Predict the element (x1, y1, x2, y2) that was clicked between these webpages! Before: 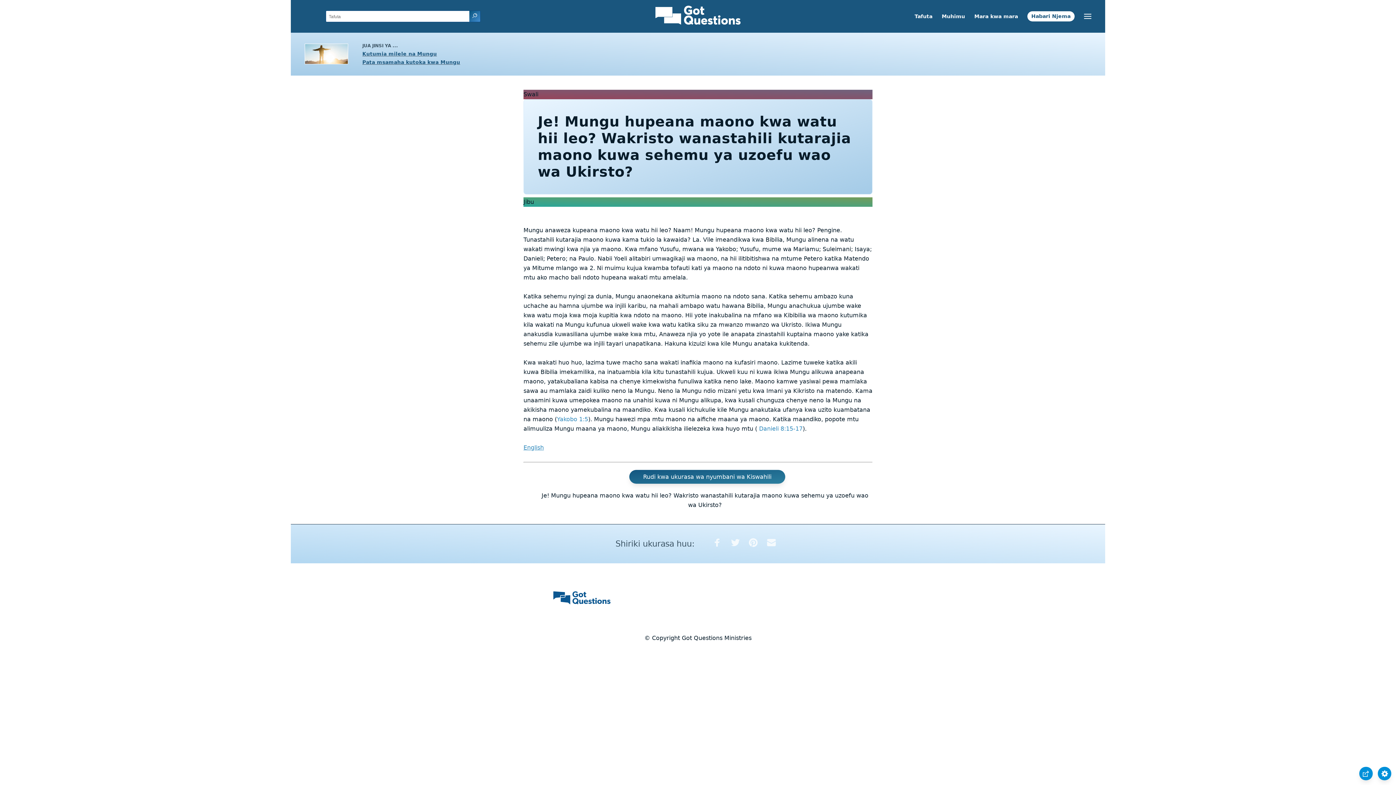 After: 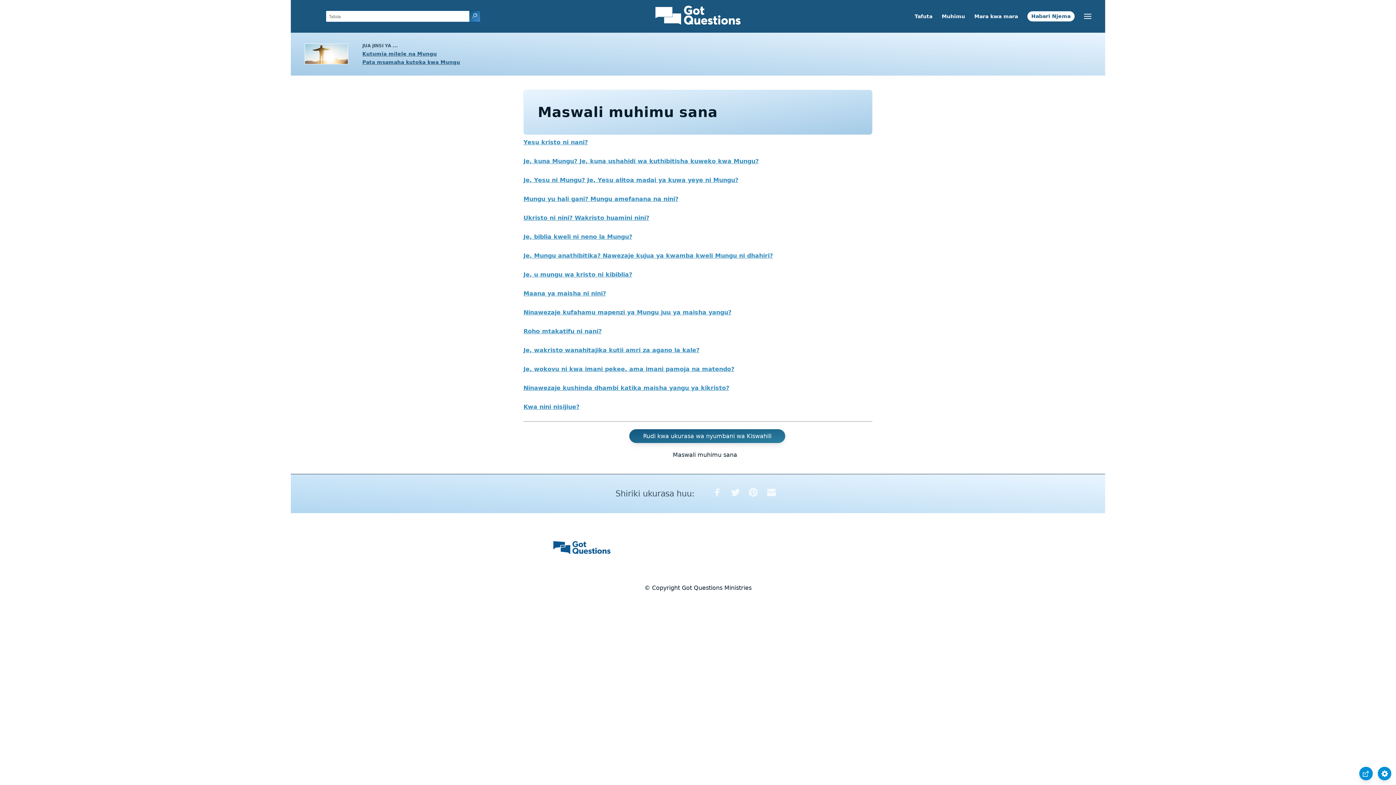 Action: bbox: (941, 13, 965, 19) label: Muhimu